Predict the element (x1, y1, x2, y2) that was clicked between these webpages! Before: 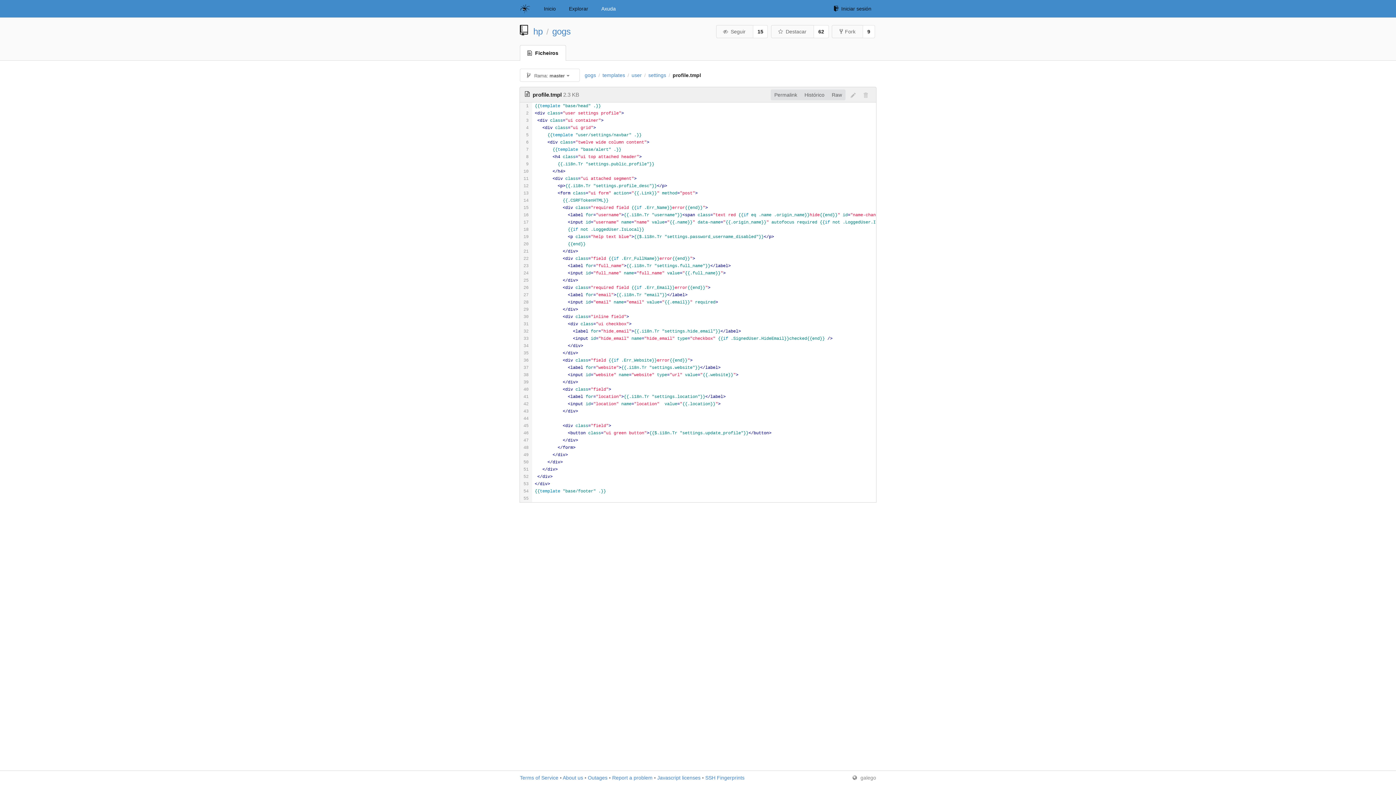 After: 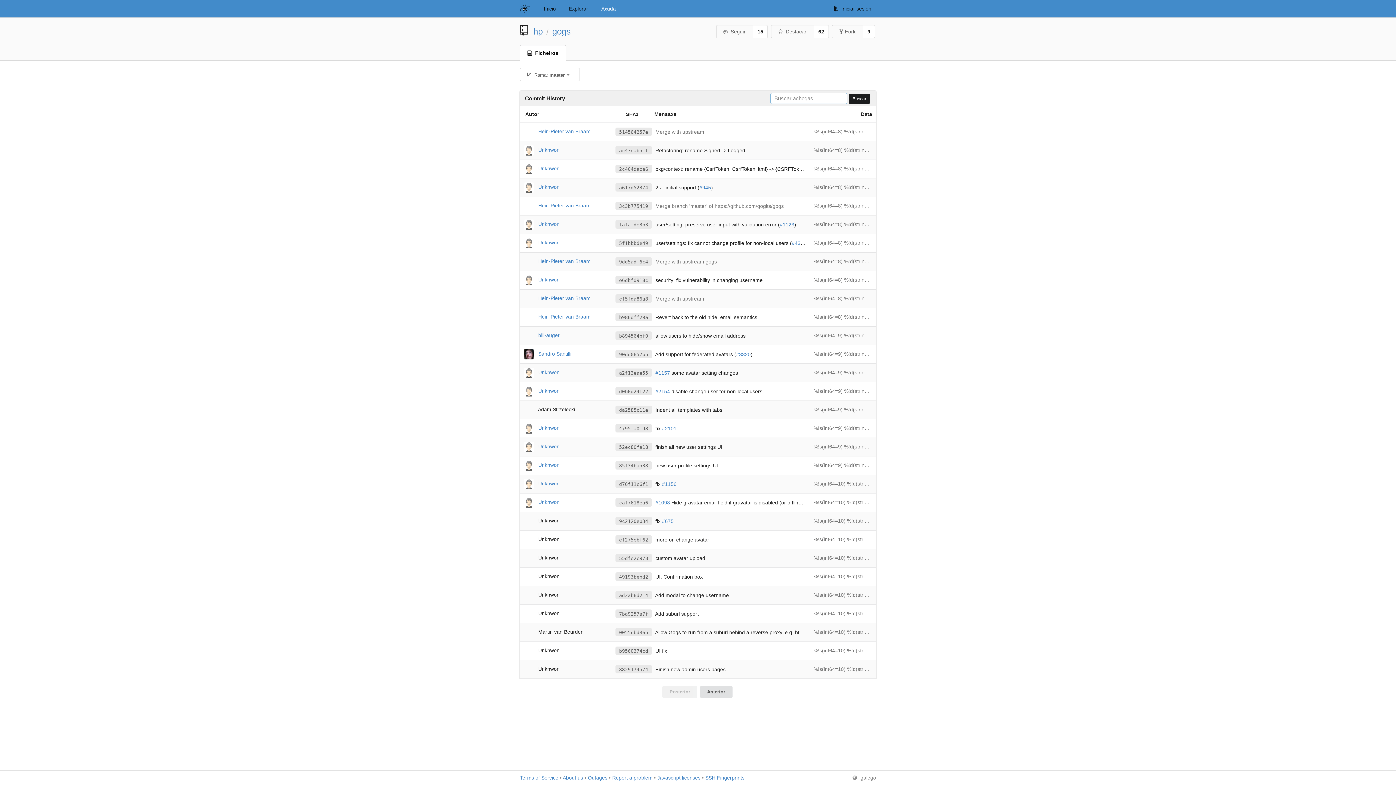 Action: label: Histórico bbox: (801, 89, 828, 100)